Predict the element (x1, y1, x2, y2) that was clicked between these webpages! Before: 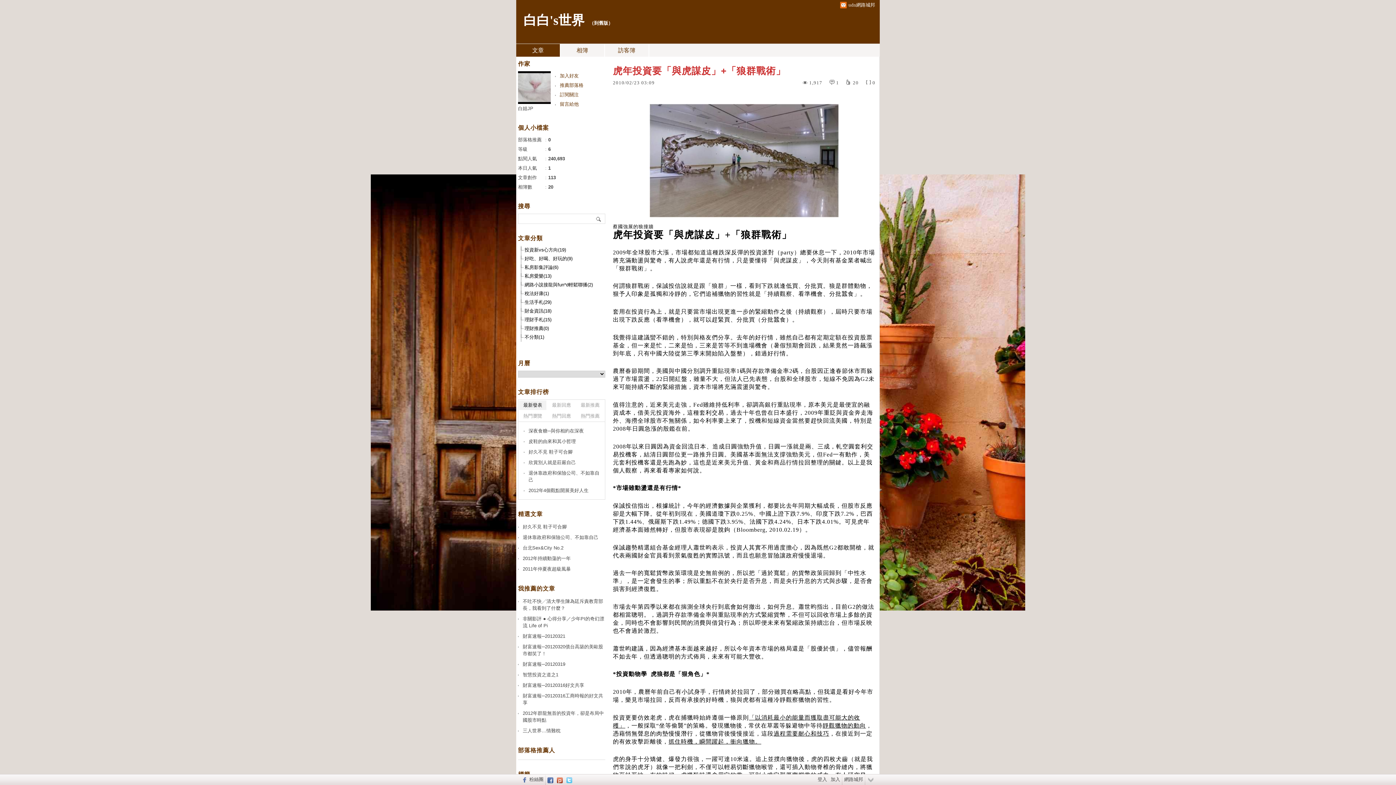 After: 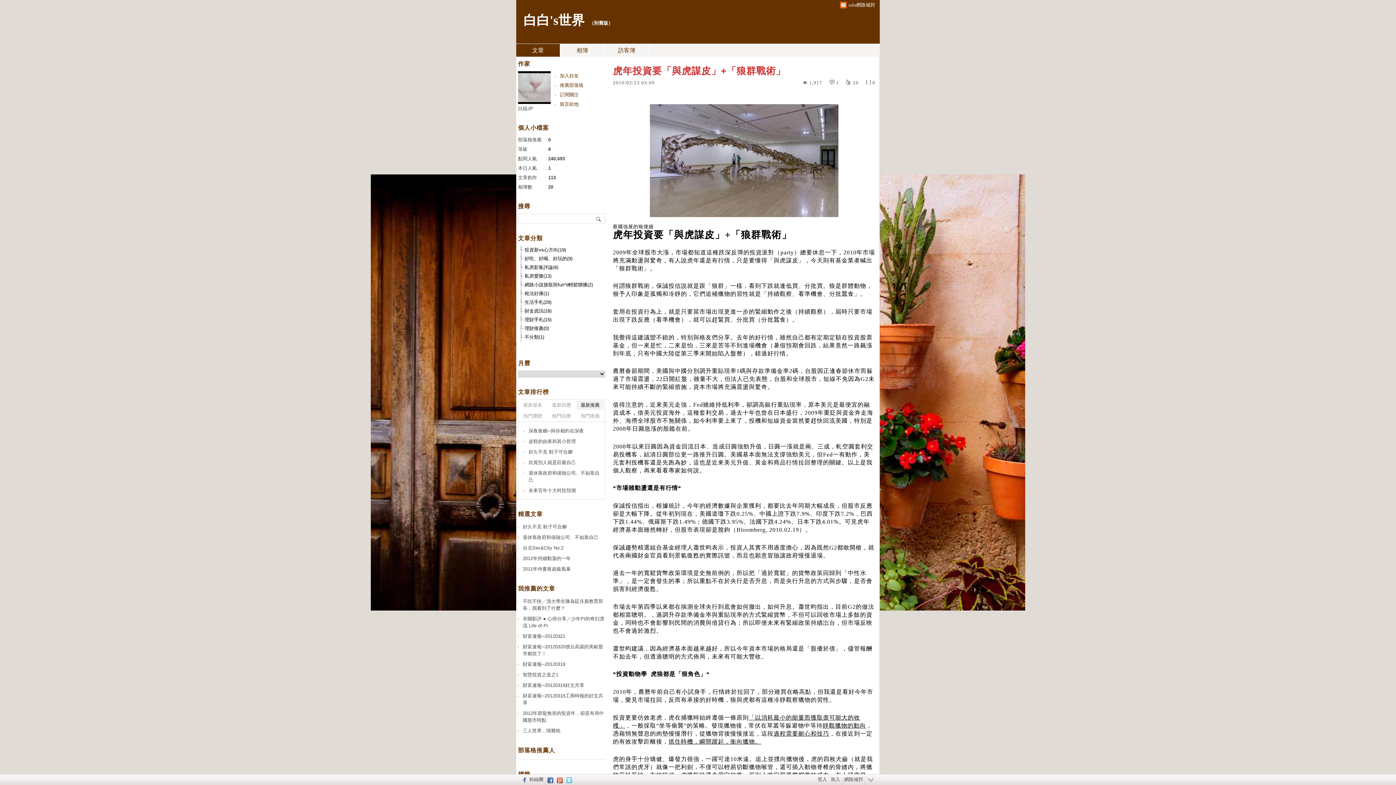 Action: label: 最新推薦 bbox: (576, 400, 604, 410)